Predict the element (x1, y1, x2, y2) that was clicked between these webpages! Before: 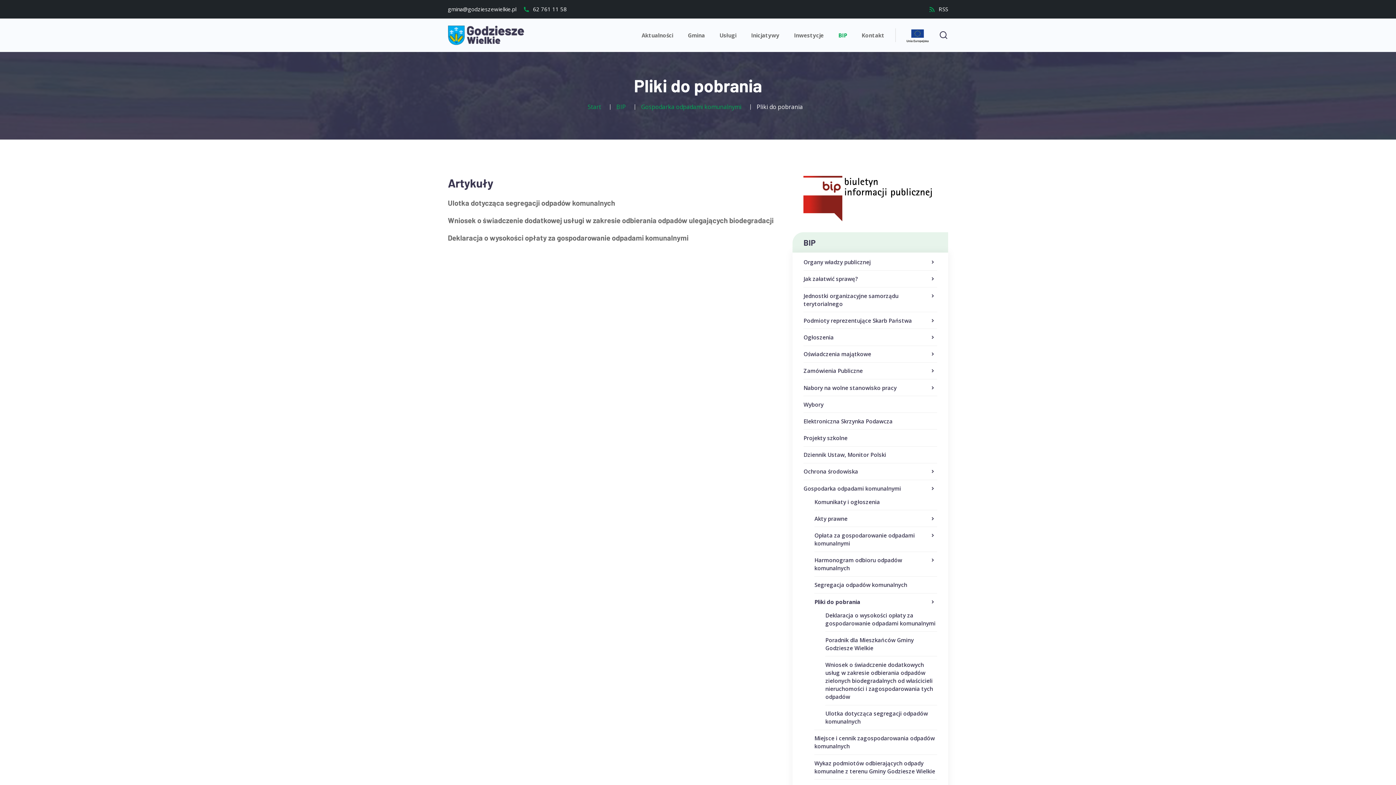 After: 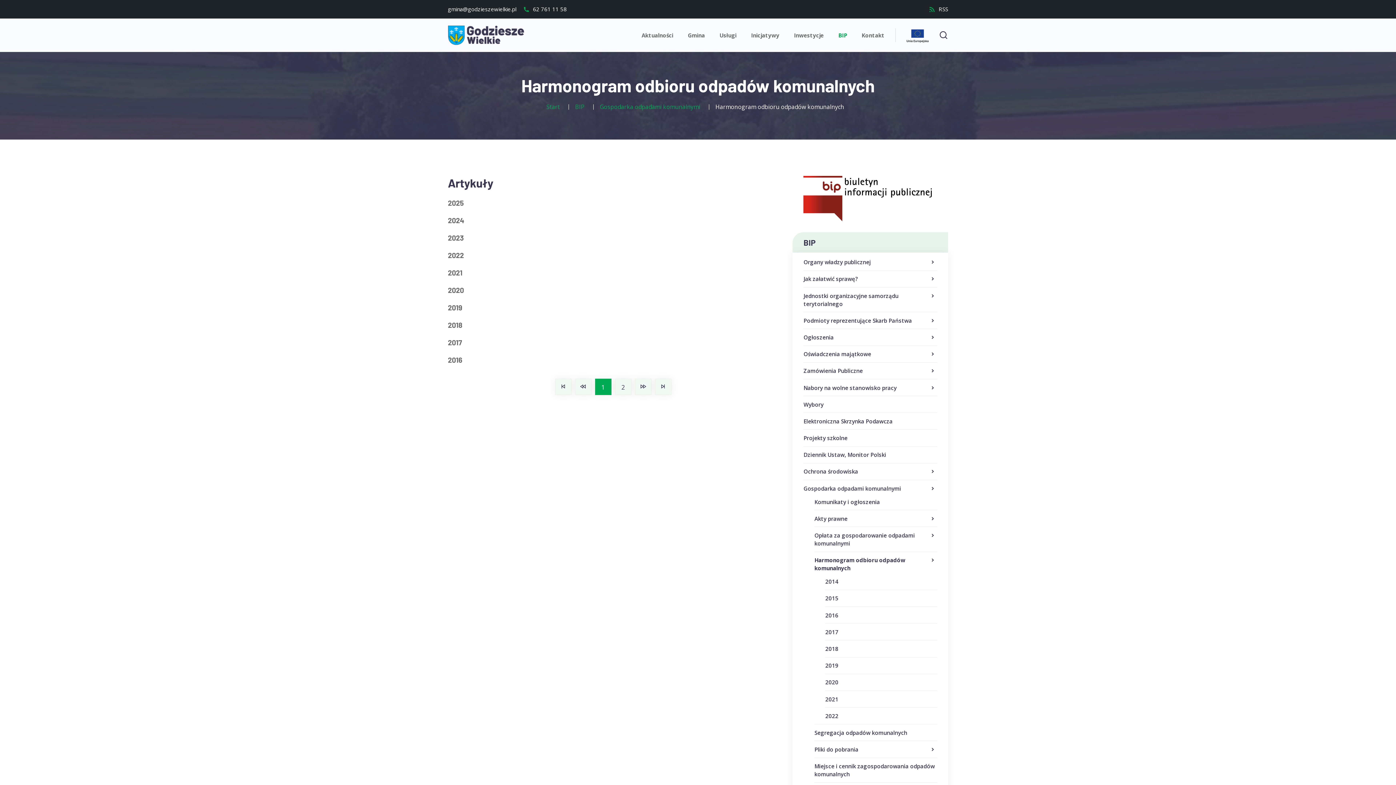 Action: label: Harmonogram odbioru odpadów komunalnych bbox: (814, 556, 937, 572)